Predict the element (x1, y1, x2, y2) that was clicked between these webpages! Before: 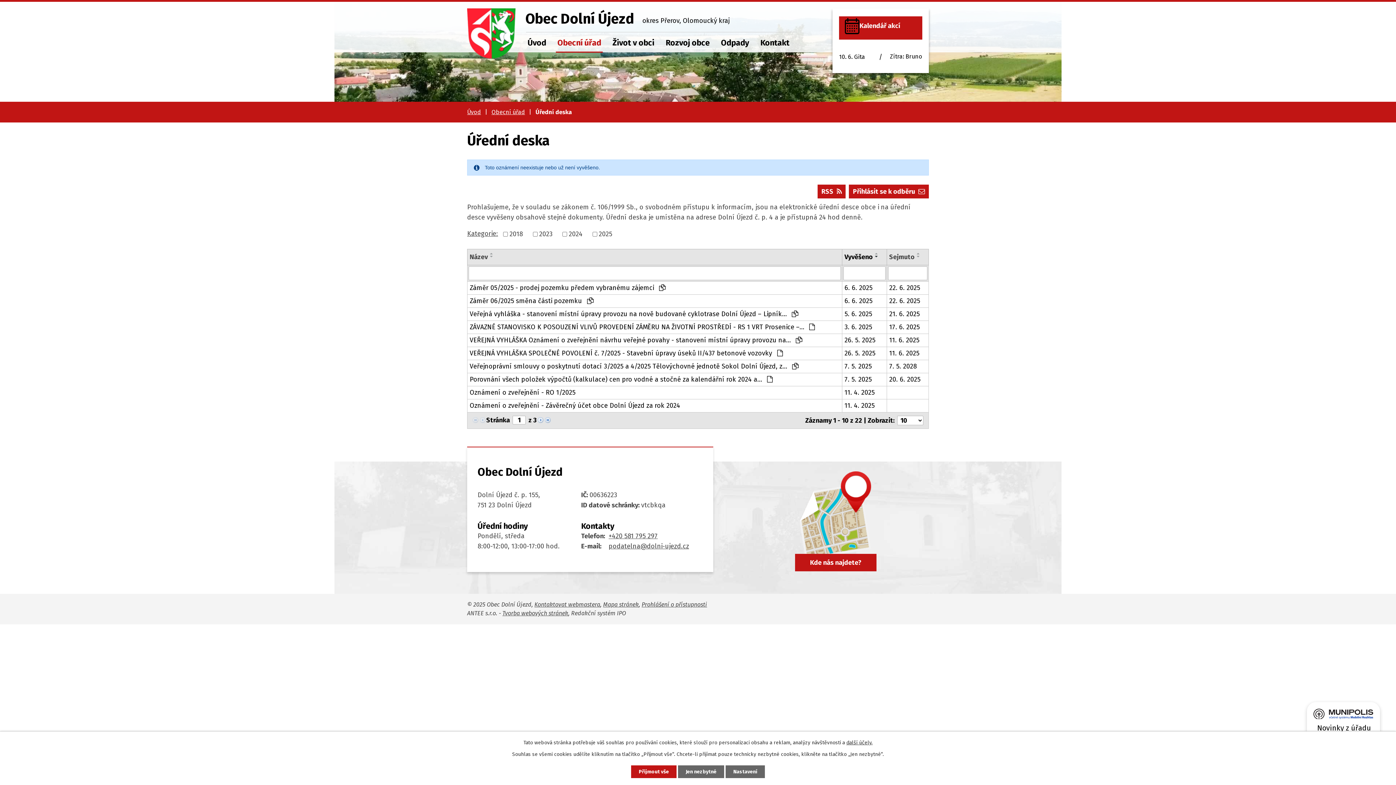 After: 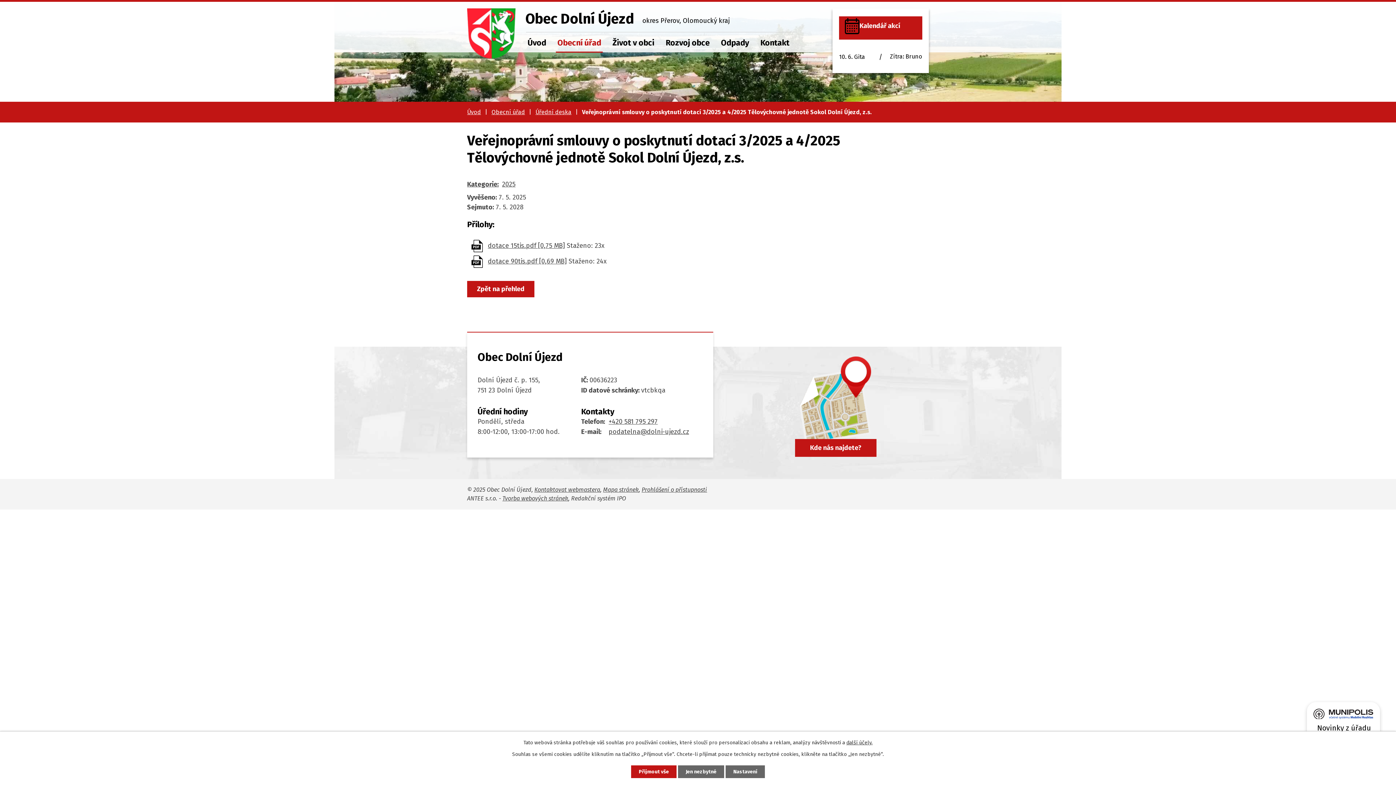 Action: bbox: (844, 361, 884, 371) label: 7. 5. 2025